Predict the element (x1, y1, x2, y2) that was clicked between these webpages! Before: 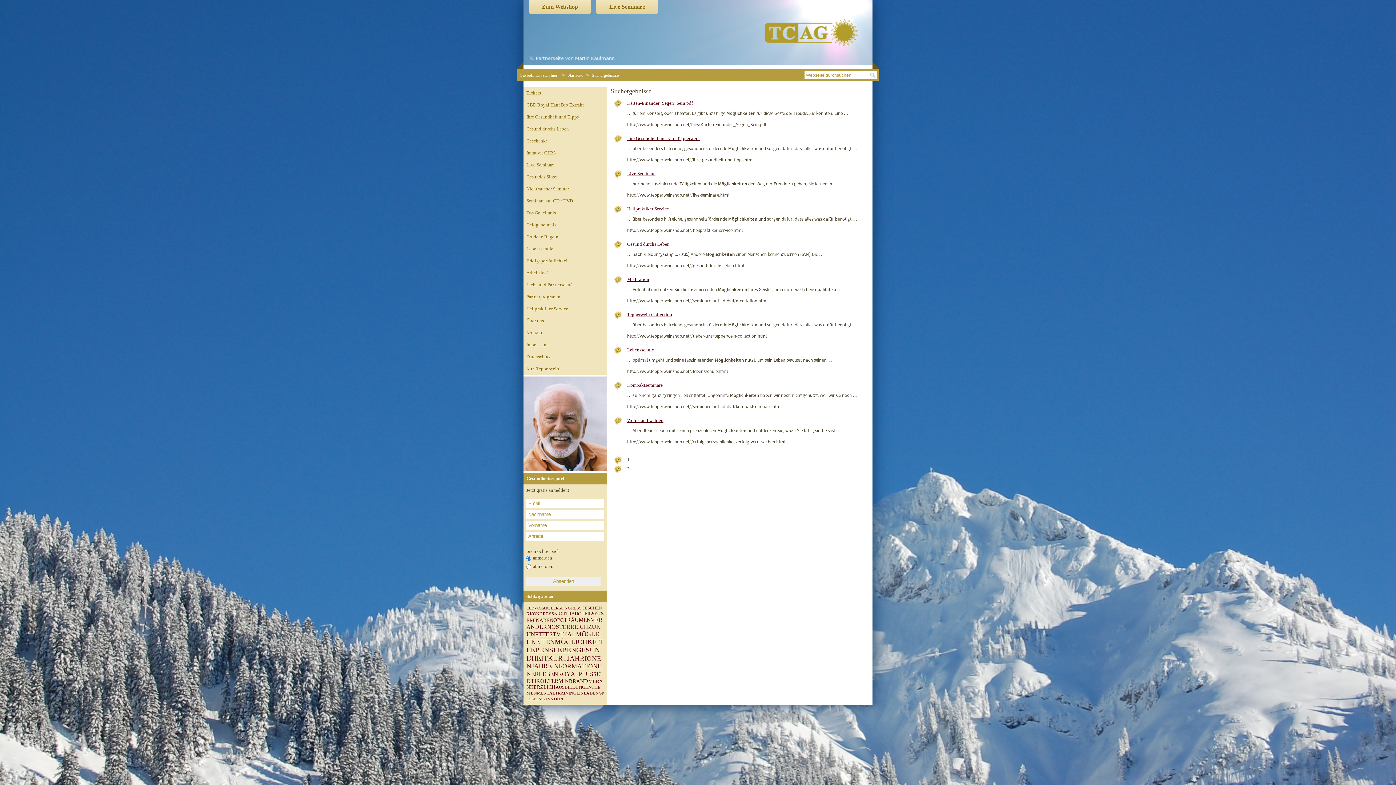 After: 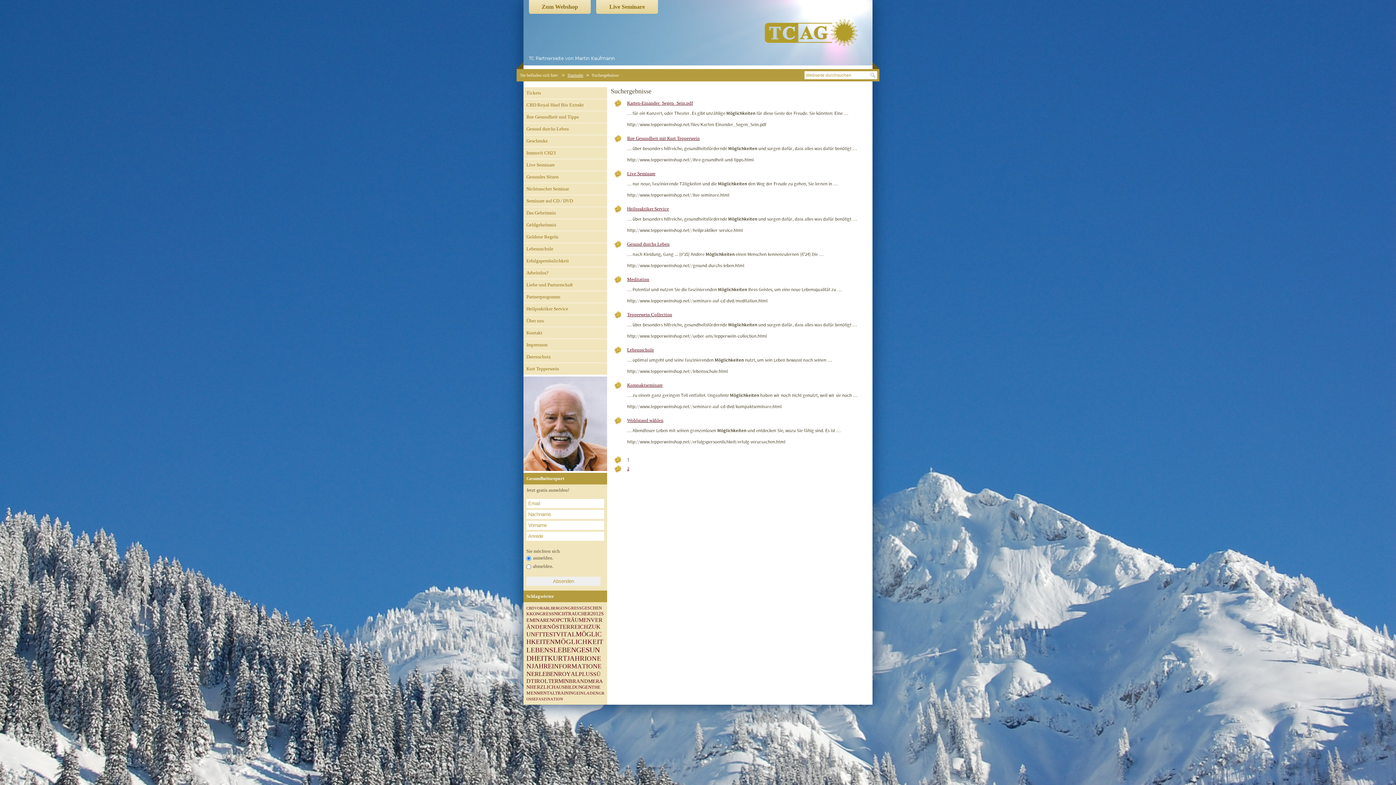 Action: bbox: (627, 100, 693, 105) label: Karten-Einander_Segen_Sein.pdf